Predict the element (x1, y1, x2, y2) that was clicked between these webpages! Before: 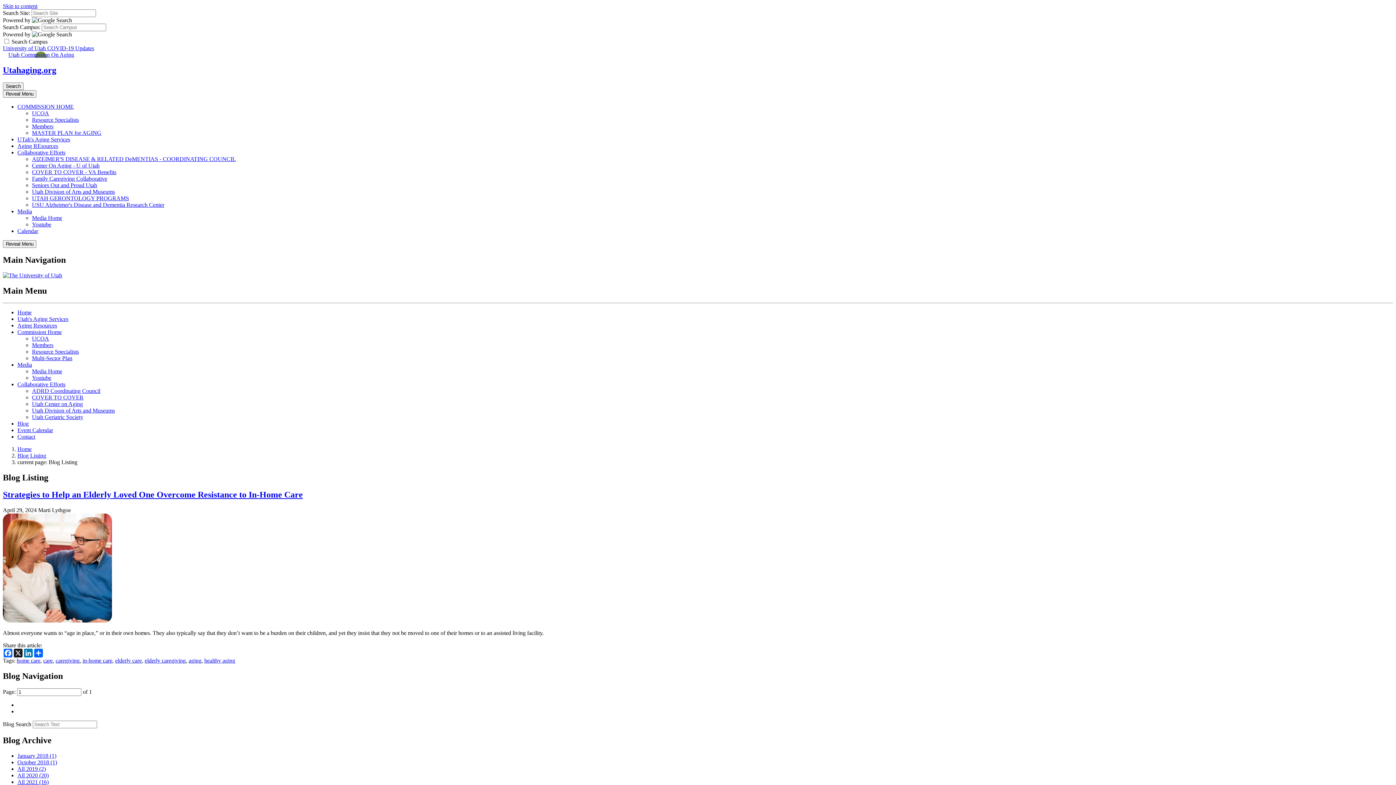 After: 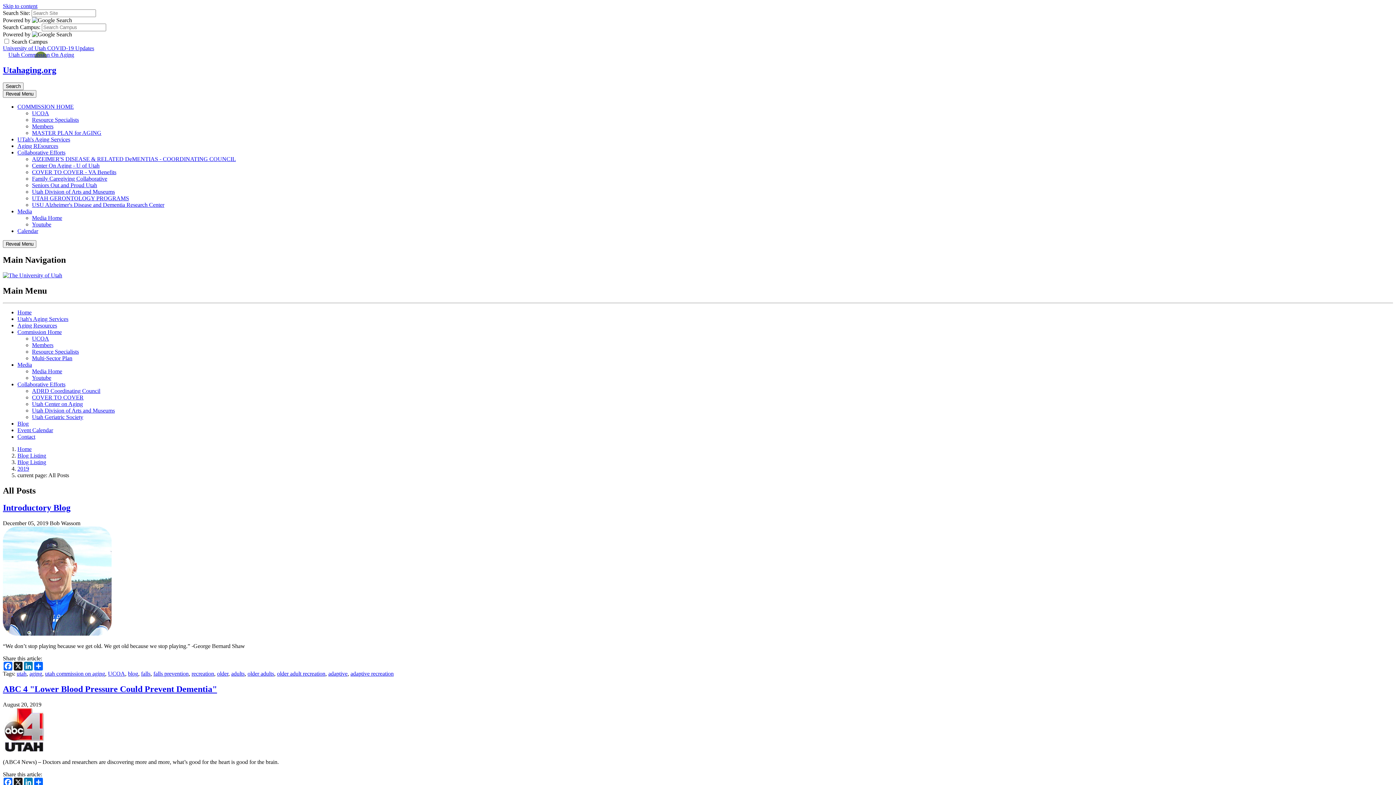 Action: bbox: (17, 766, 45, 772) label: All 2019 (2)